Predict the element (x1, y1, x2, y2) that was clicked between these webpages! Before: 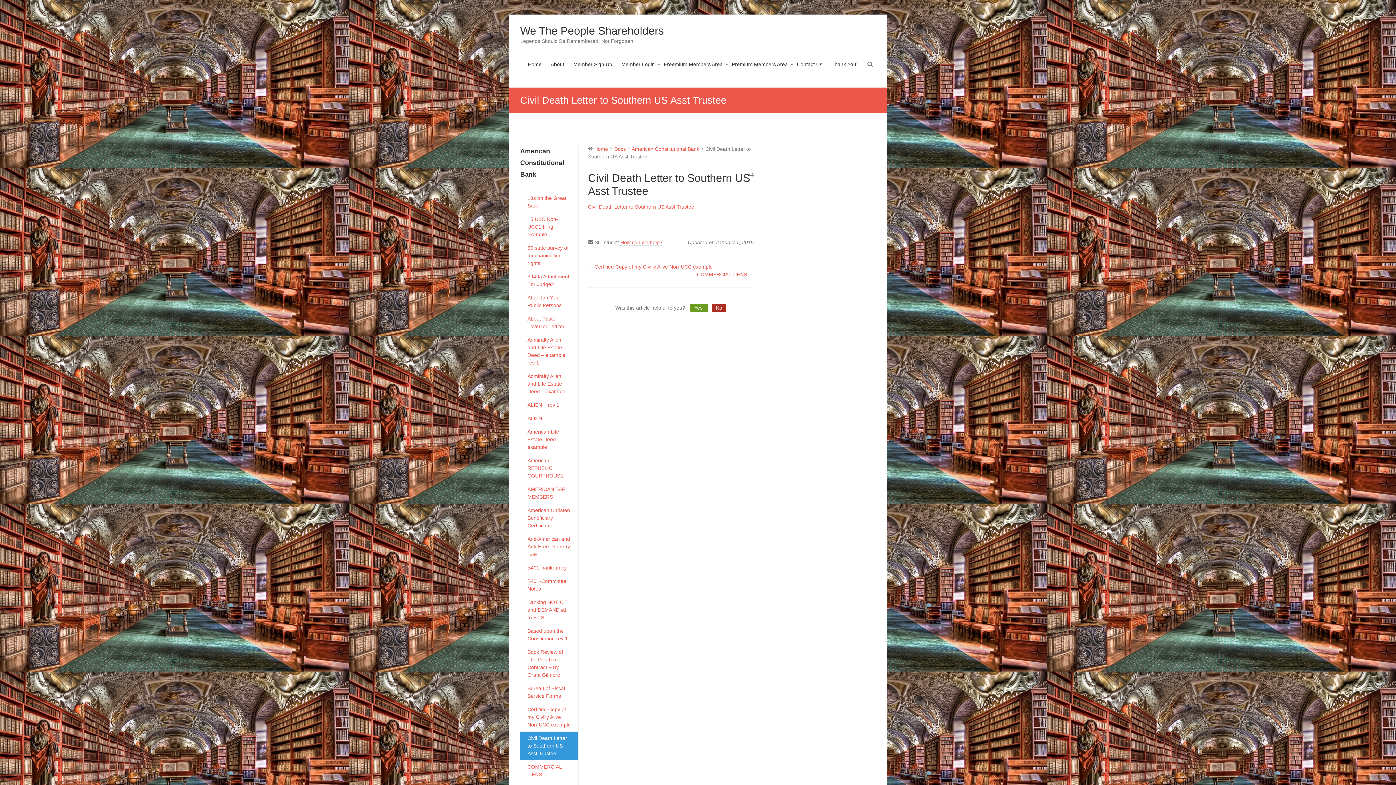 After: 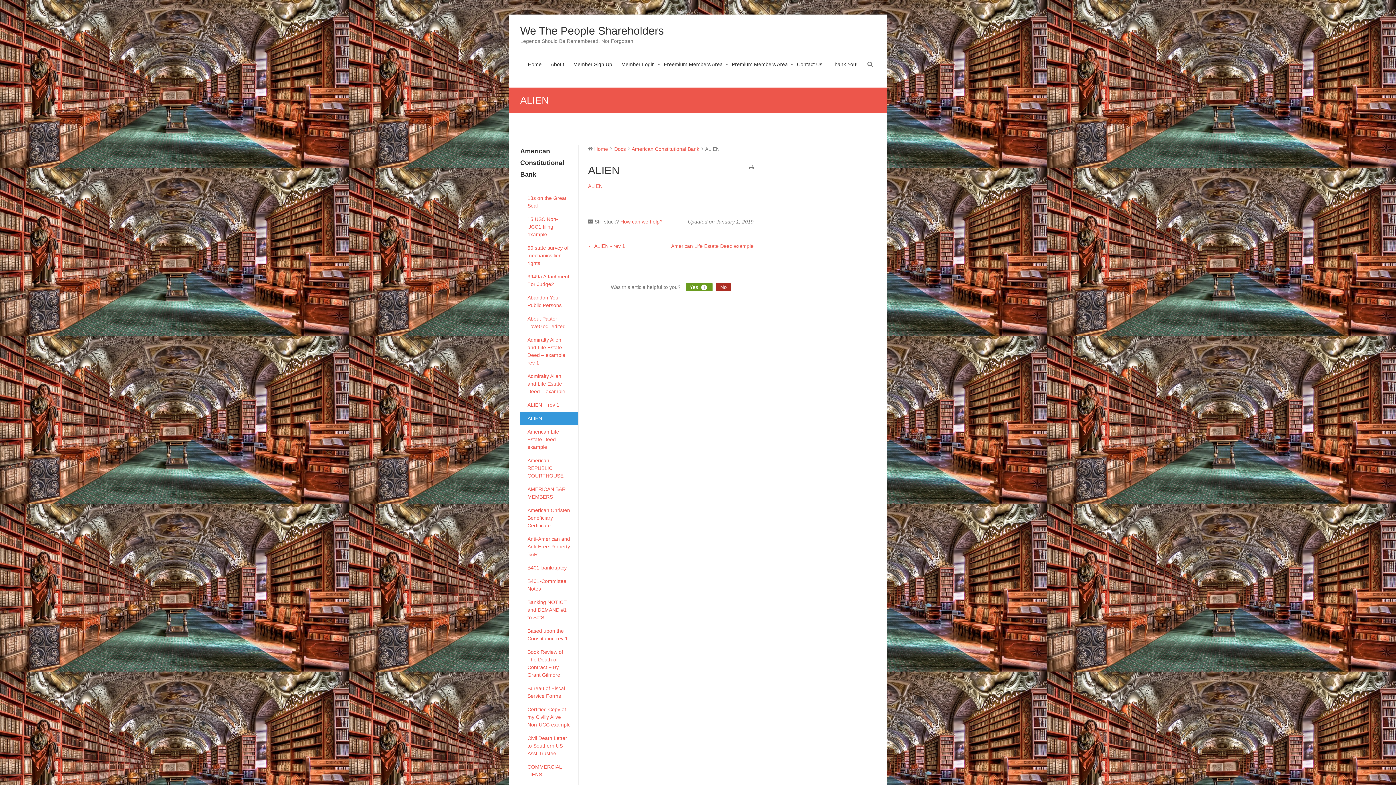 Action: label: ALIEN bbox: (520, 412, 578, 425)